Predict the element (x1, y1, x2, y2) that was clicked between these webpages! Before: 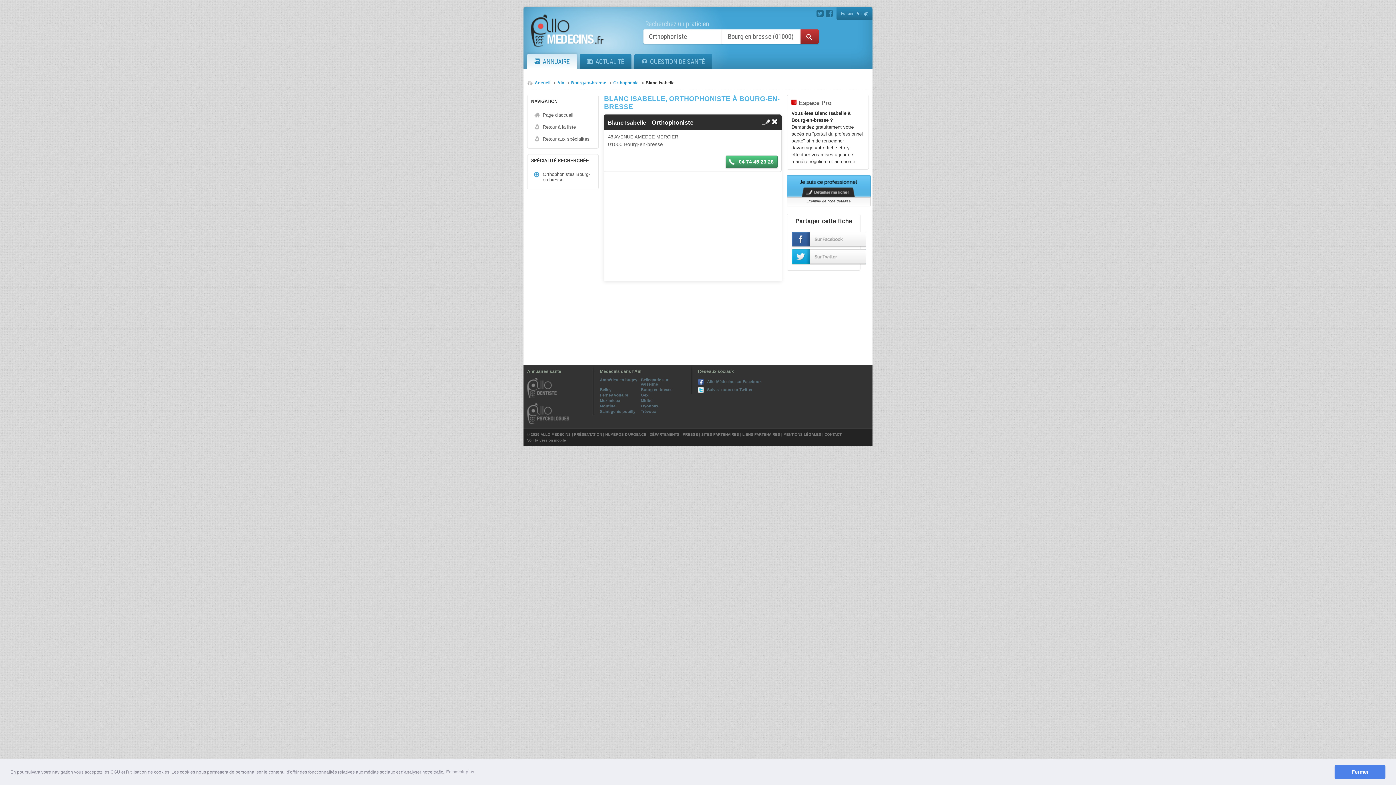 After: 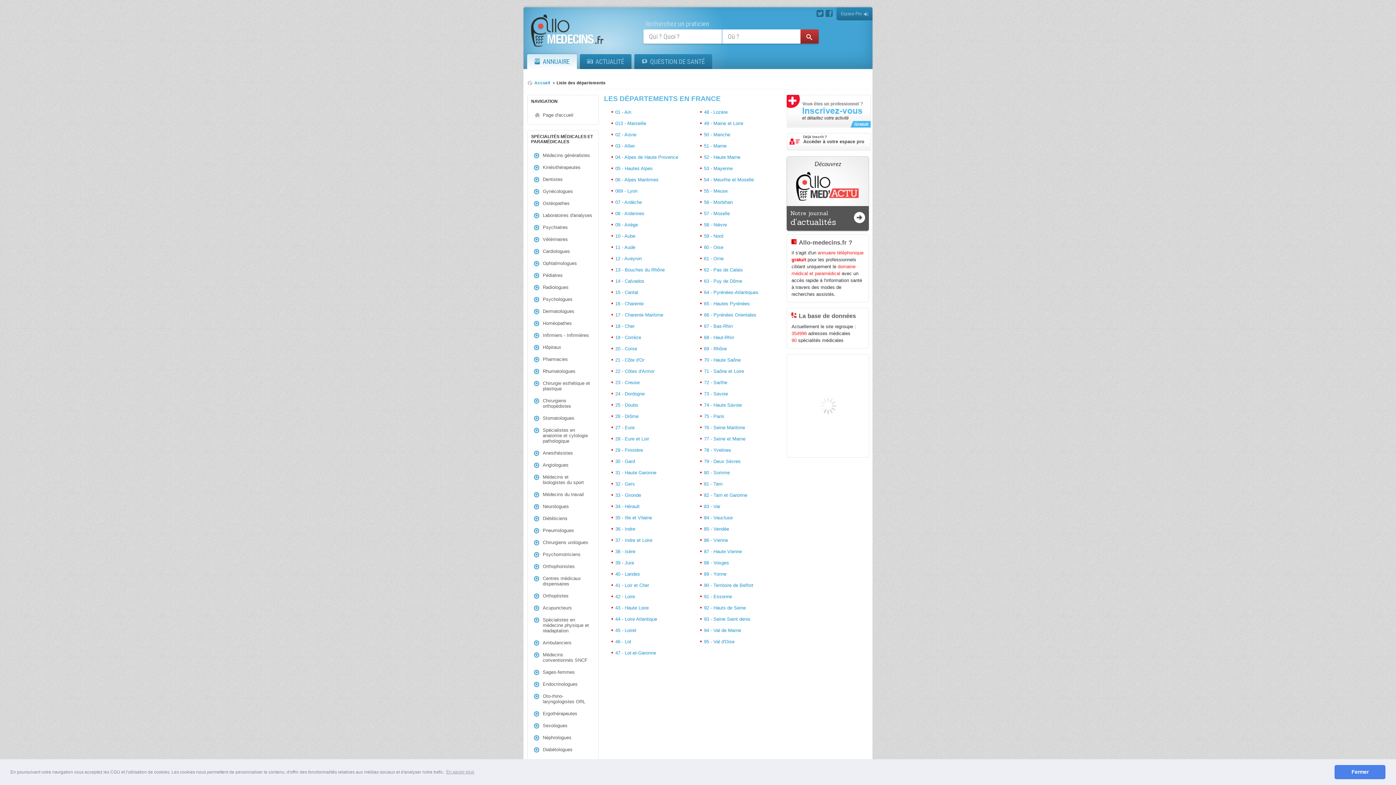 Action: label: DÉPARTEMENTS bbox: (649, 432, 679, 436)